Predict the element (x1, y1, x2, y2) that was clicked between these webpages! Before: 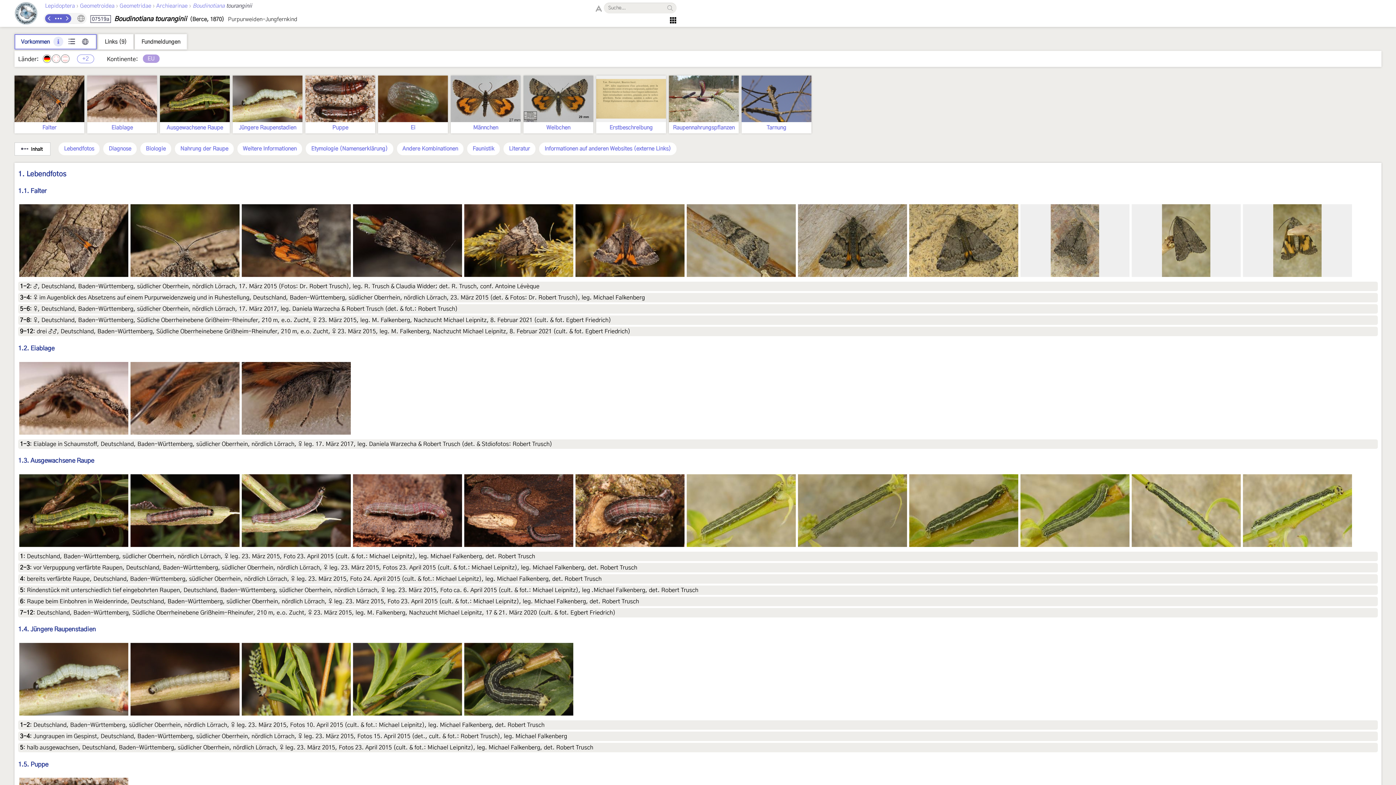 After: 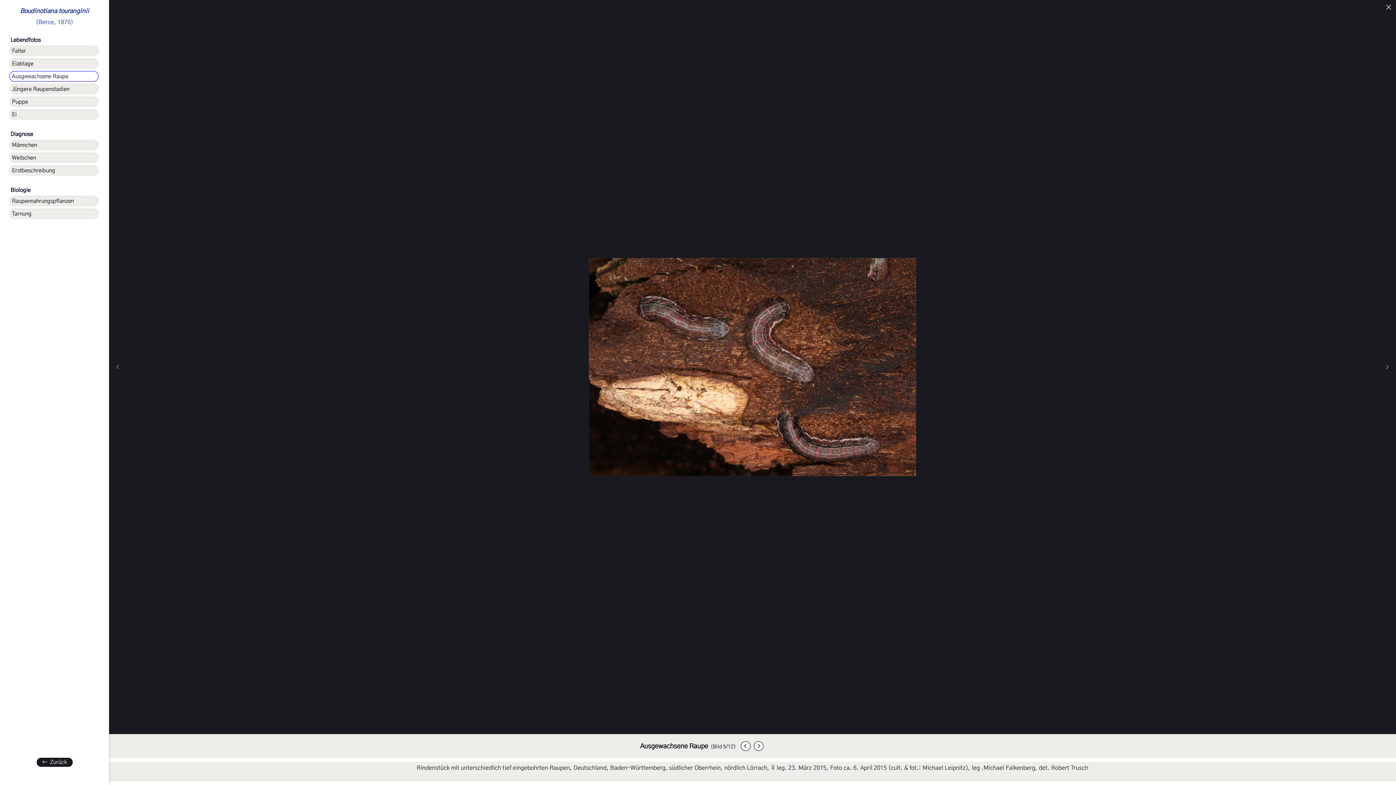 Action: bbox: (464, 474, 573, 547)